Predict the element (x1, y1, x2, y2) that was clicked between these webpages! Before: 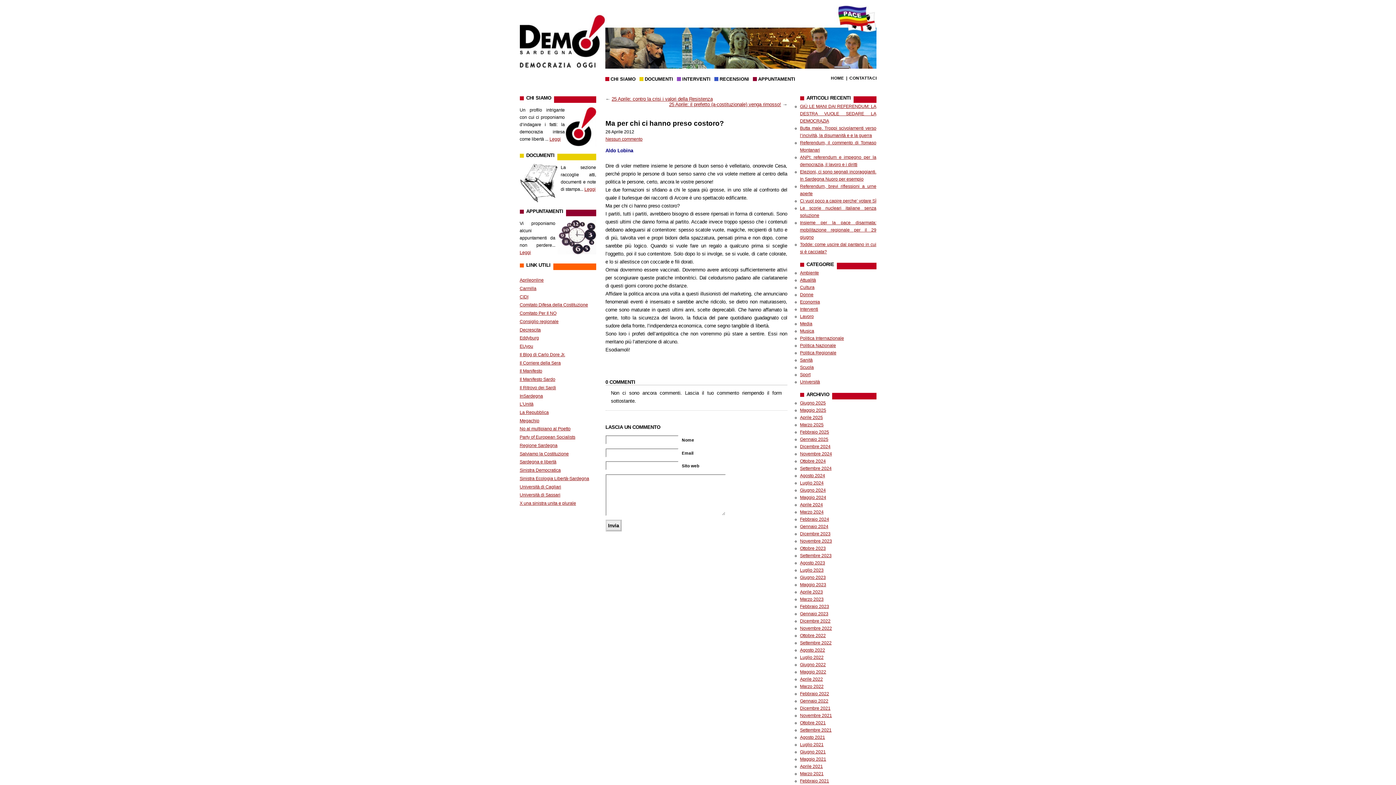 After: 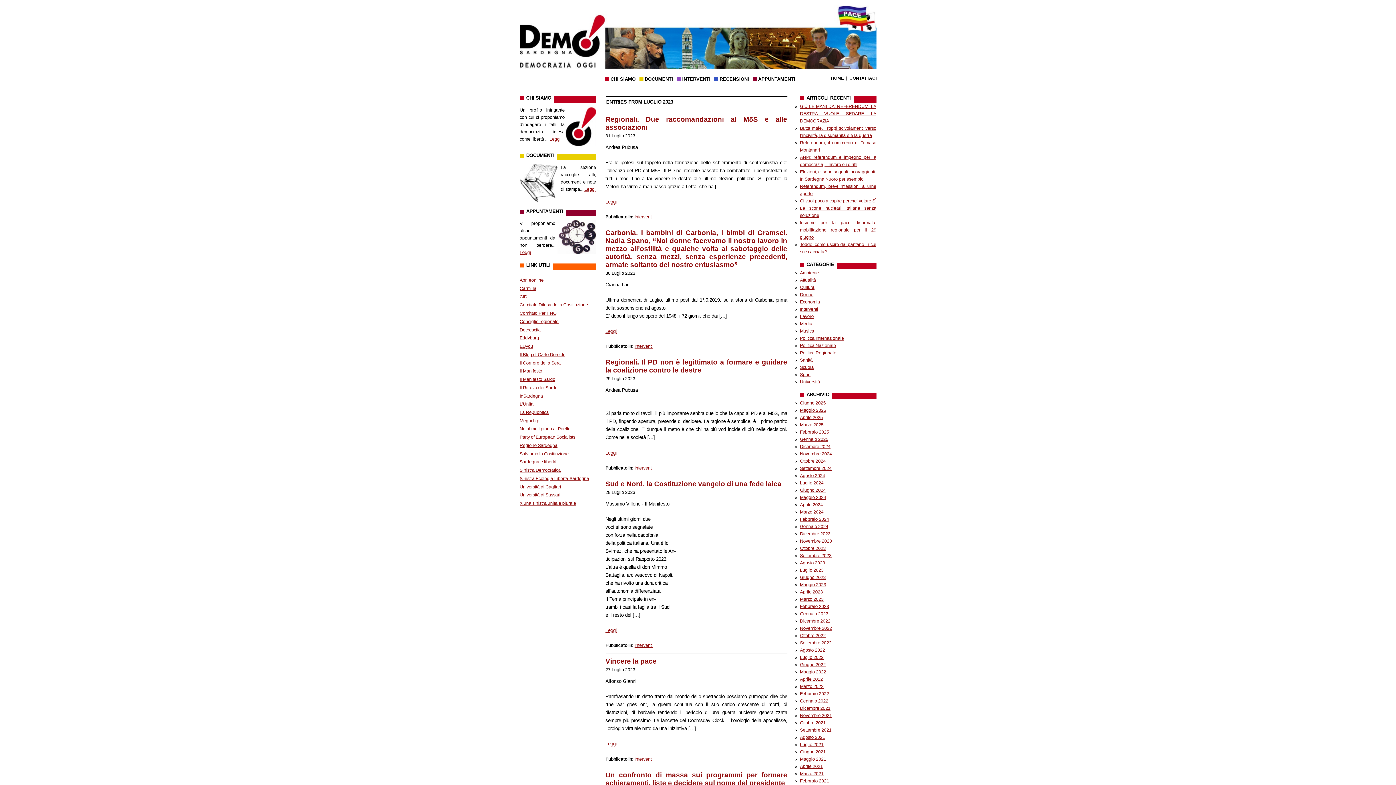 Action: bbox: (800, 567, 823, 572) label: Luglio 2023